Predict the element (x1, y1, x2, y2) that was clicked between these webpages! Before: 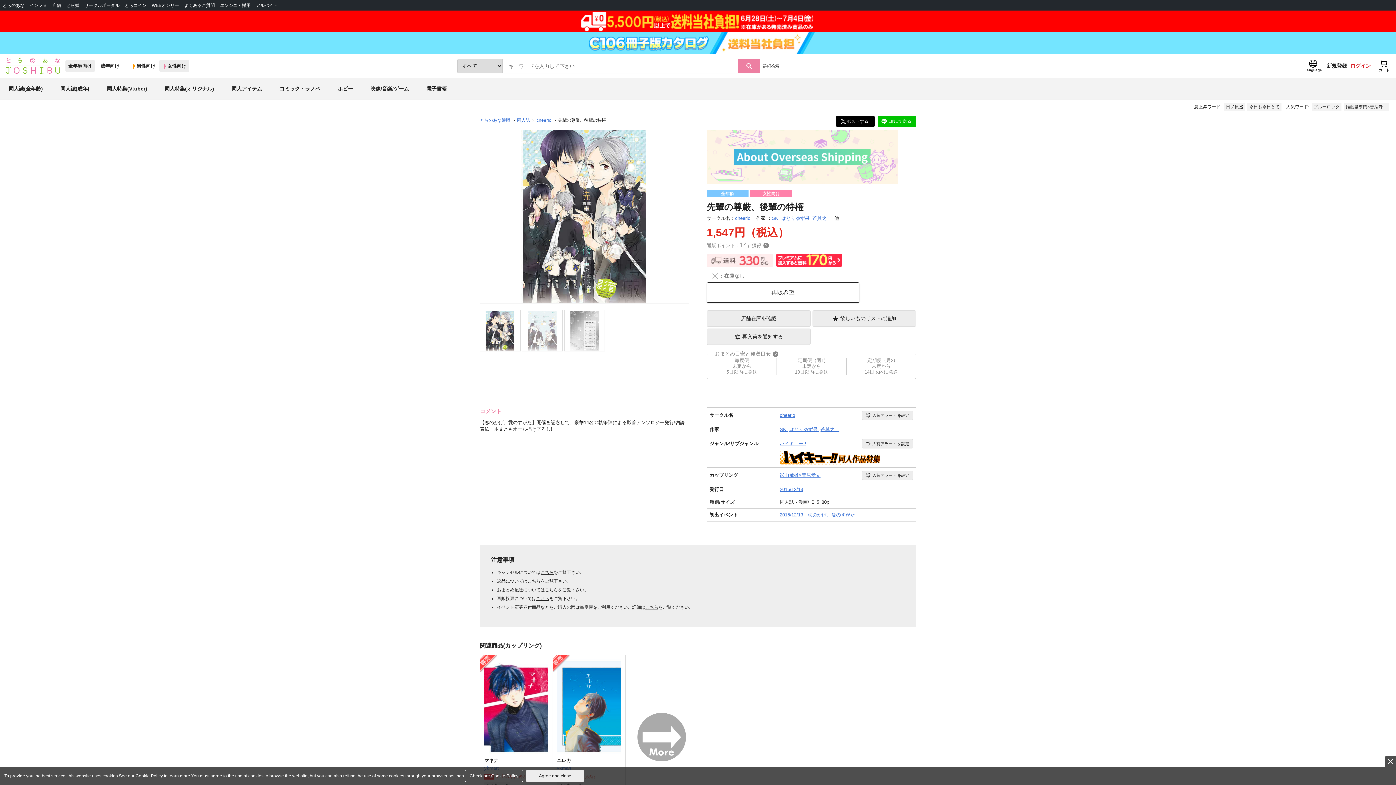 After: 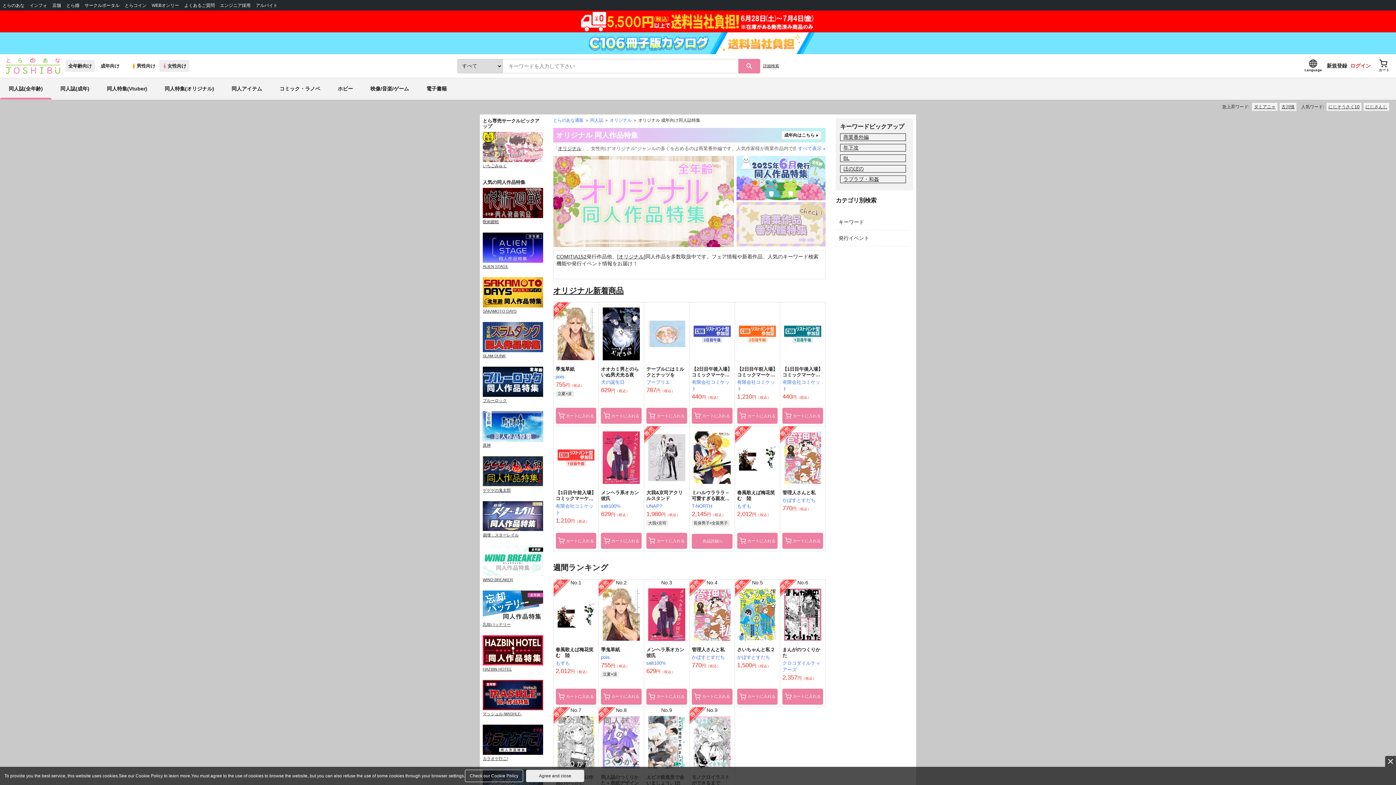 Action: bbox: (156, 78, 222, 99) label: 同人特集(オリジナル)